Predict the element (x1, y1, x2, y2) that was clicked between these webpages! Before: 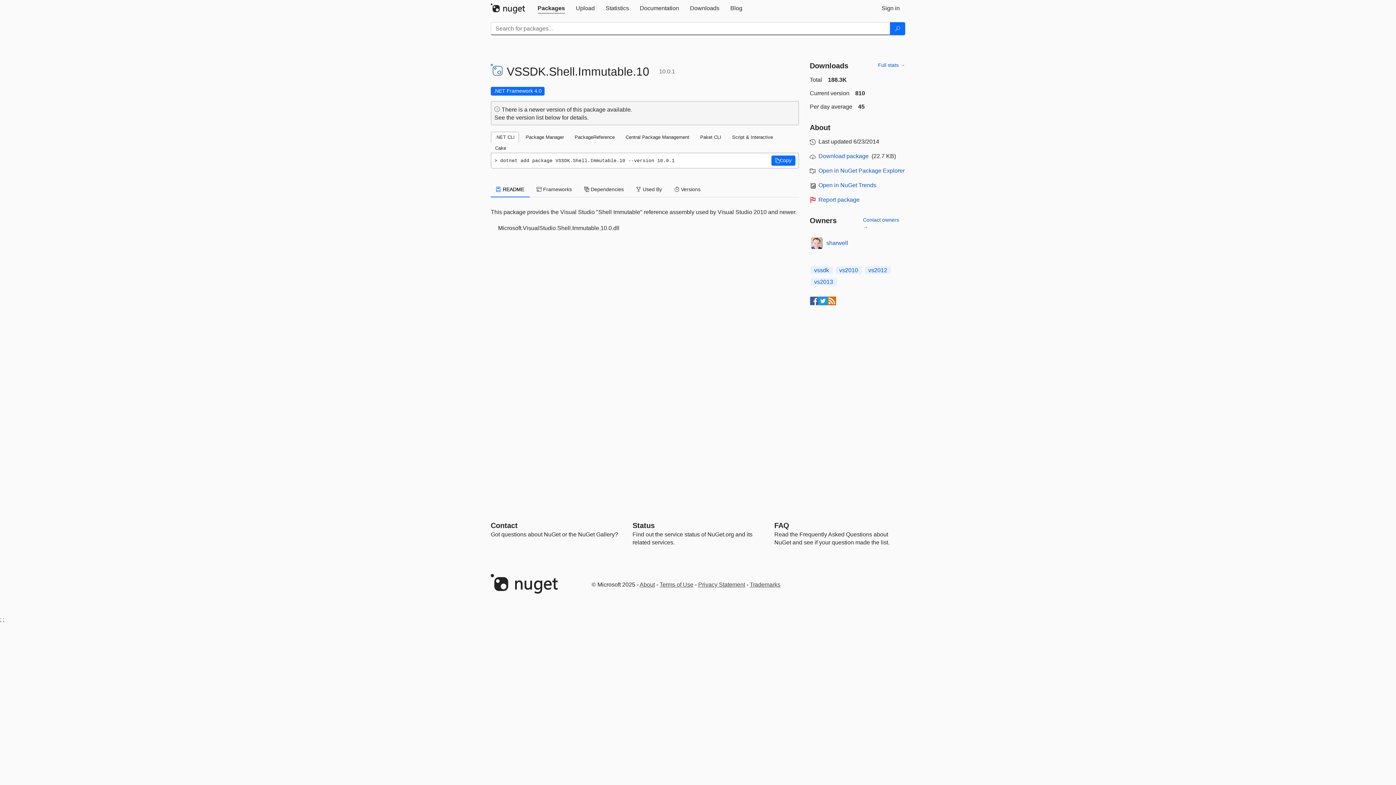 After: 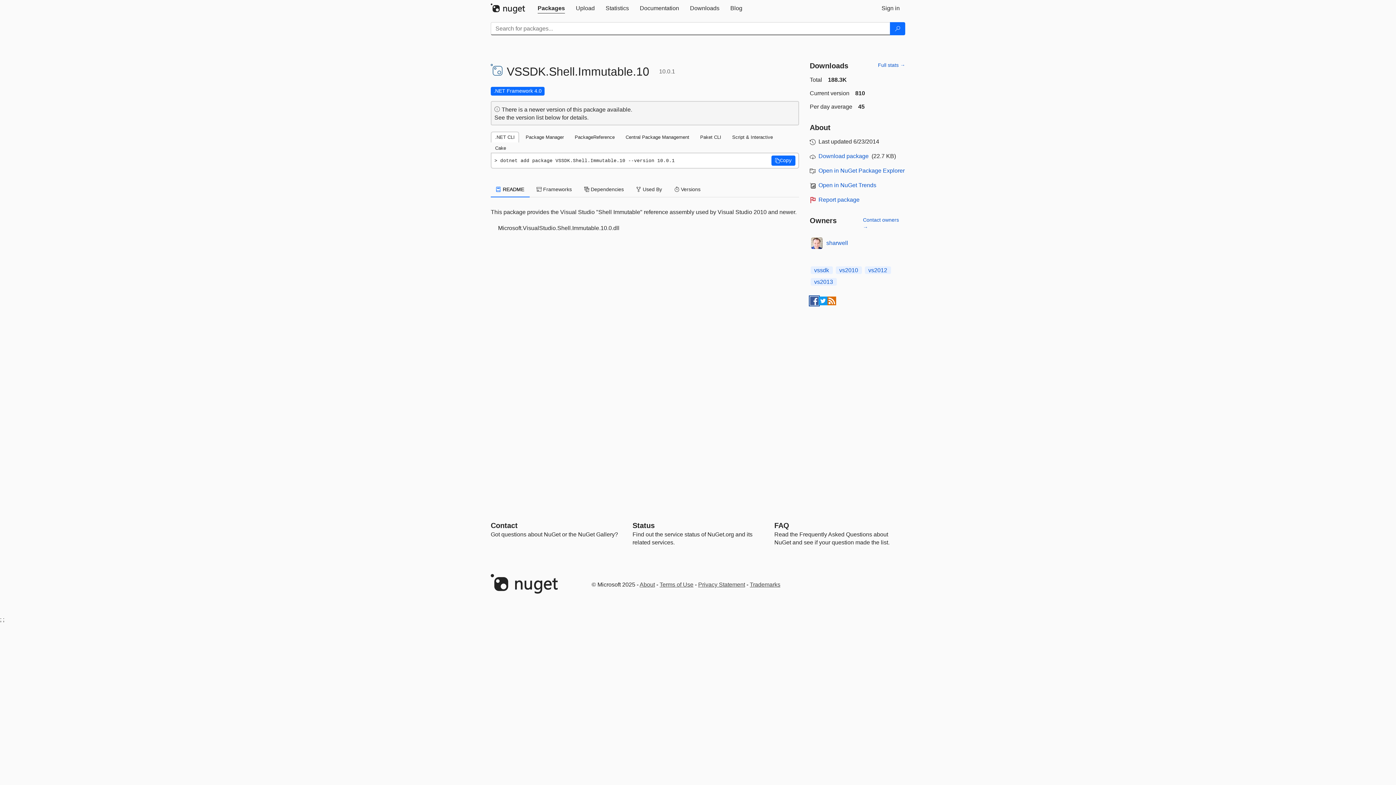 Action: bbox: (810, 296, 818, 305)